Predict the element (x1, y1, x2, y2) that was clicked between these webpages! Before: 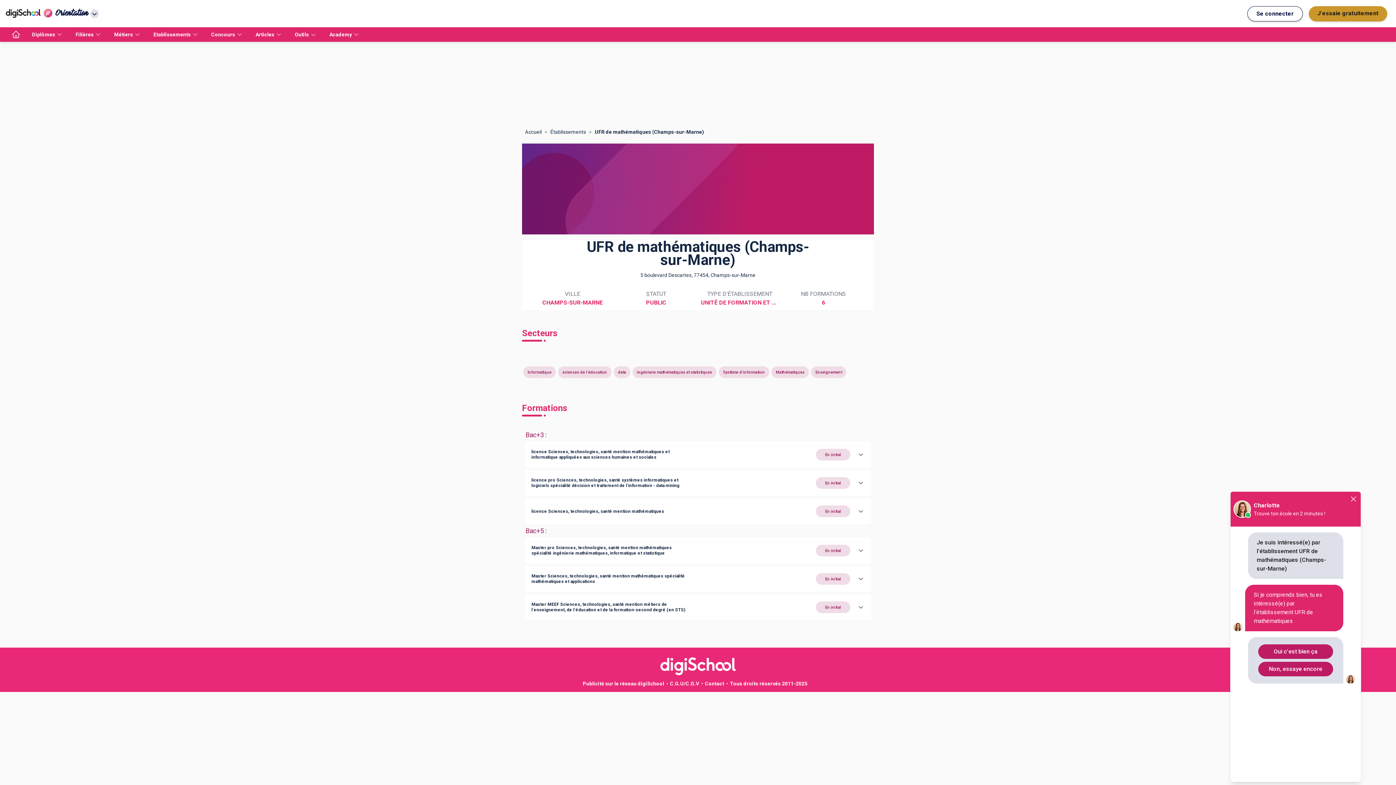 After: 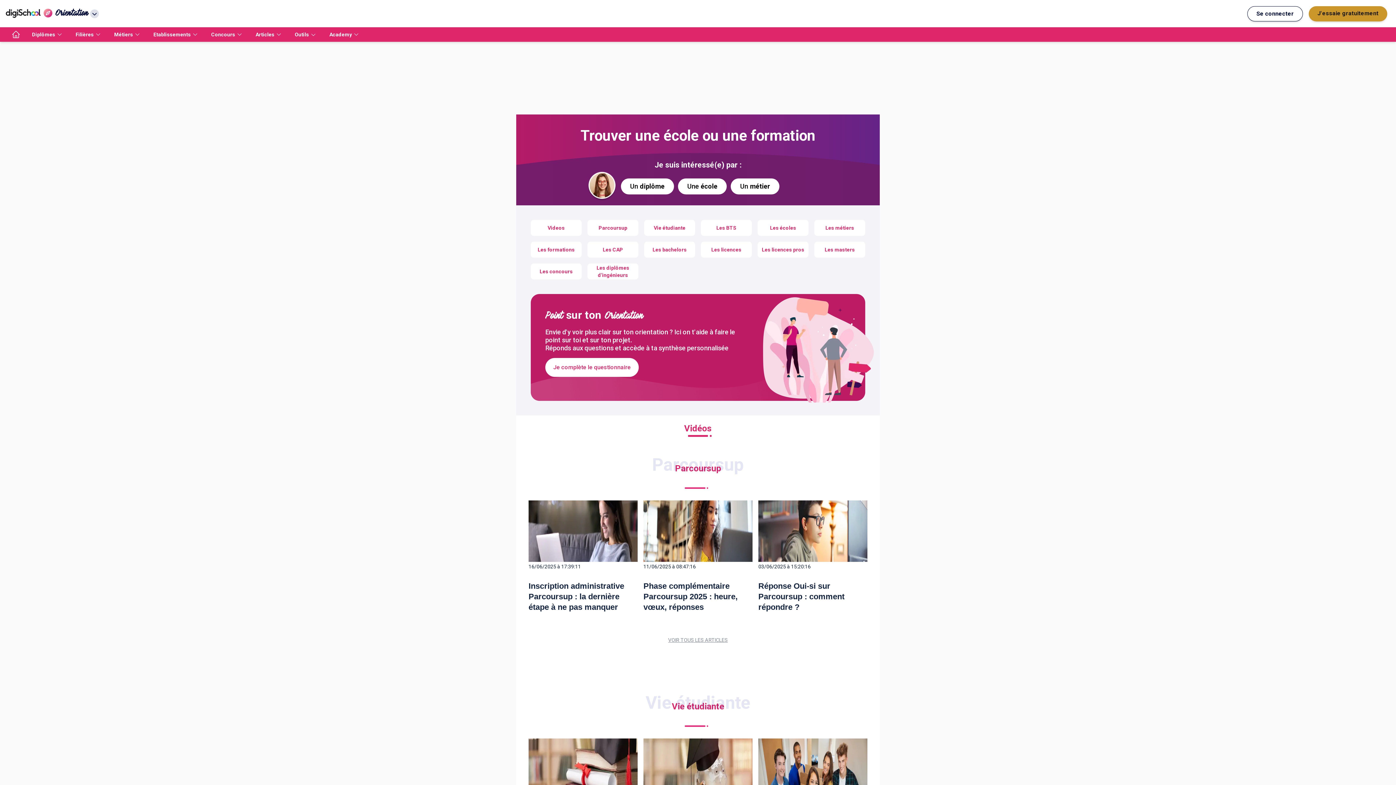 Action: bbox: (5, 27, 26, 41) label: accueil